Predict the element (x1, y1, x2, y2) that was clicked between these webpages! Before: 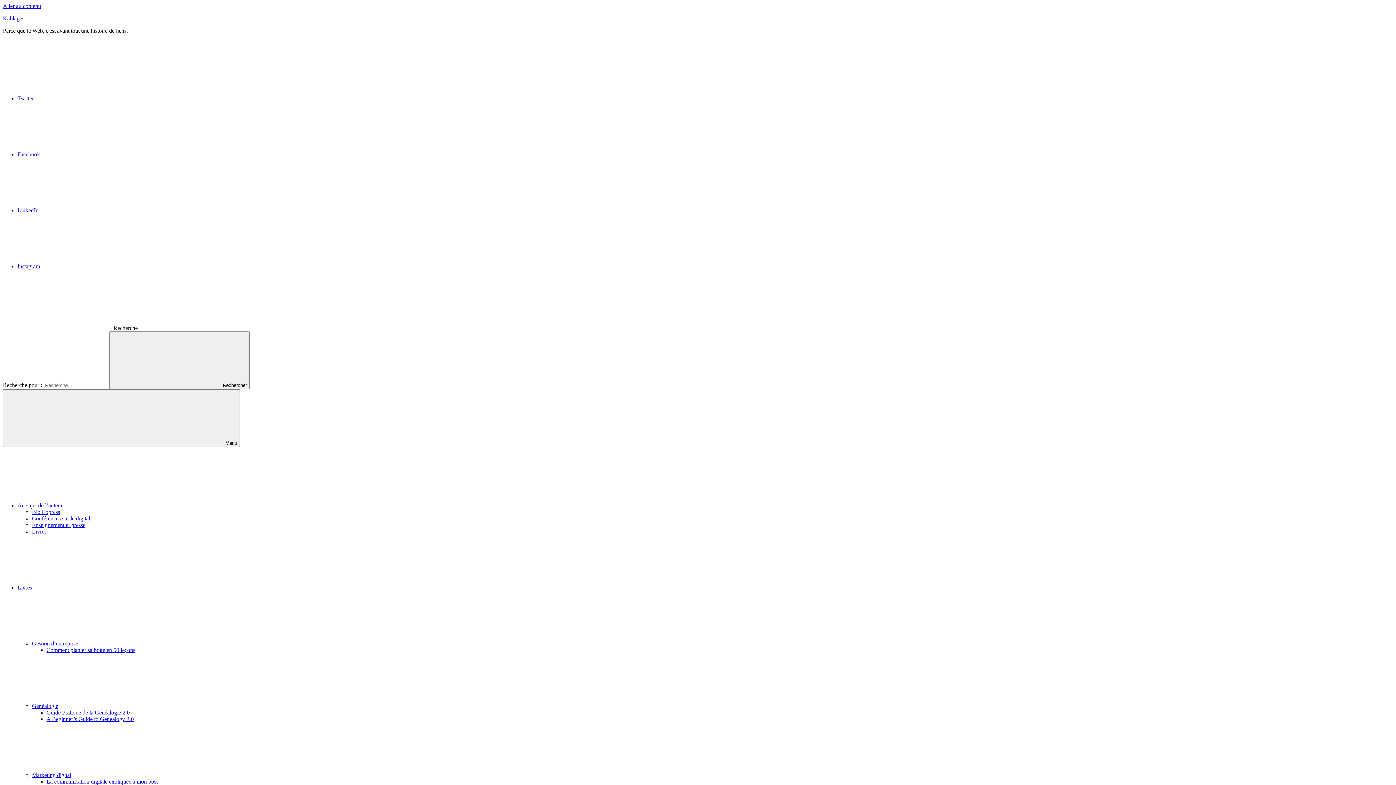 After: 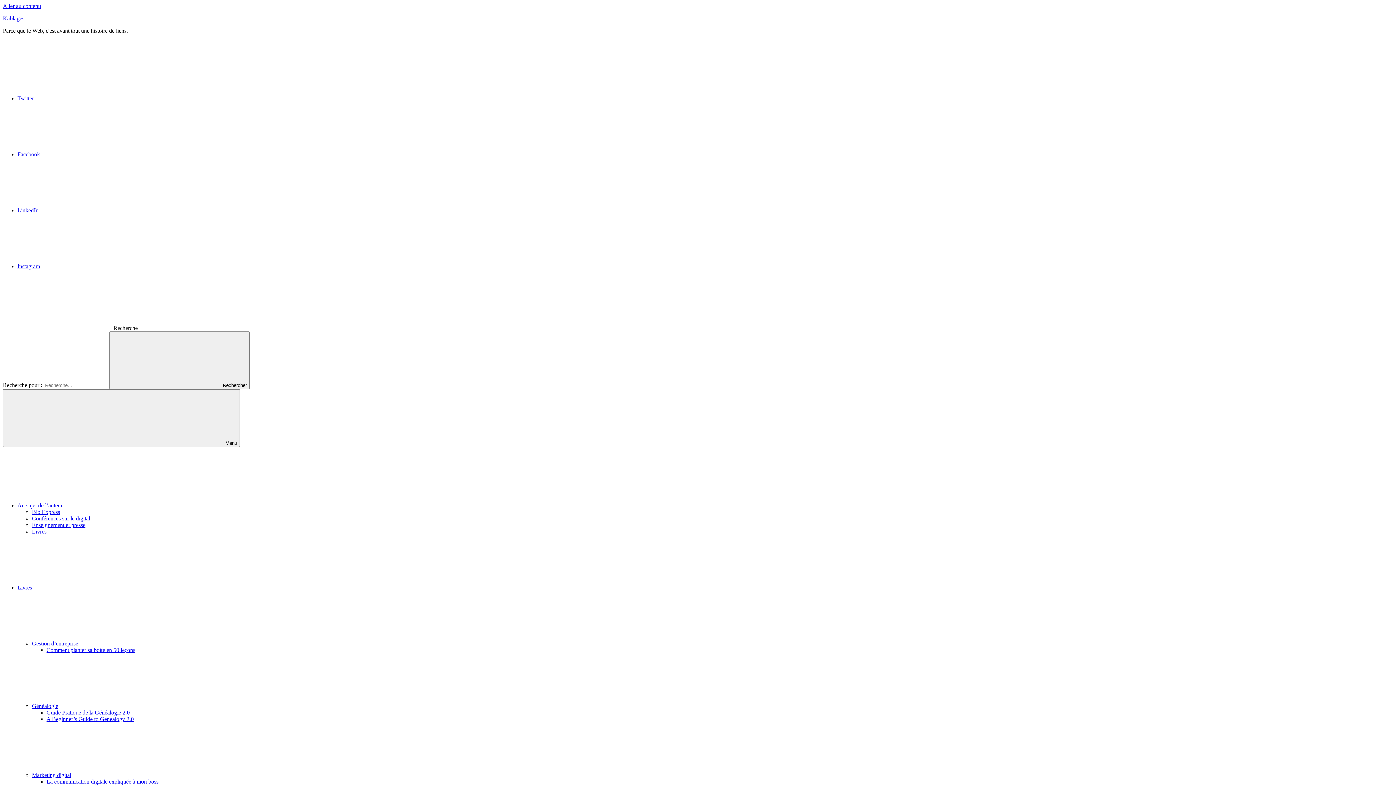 Action: label: Gestion d’entreprise bbox: (32, 640, 187, 646)